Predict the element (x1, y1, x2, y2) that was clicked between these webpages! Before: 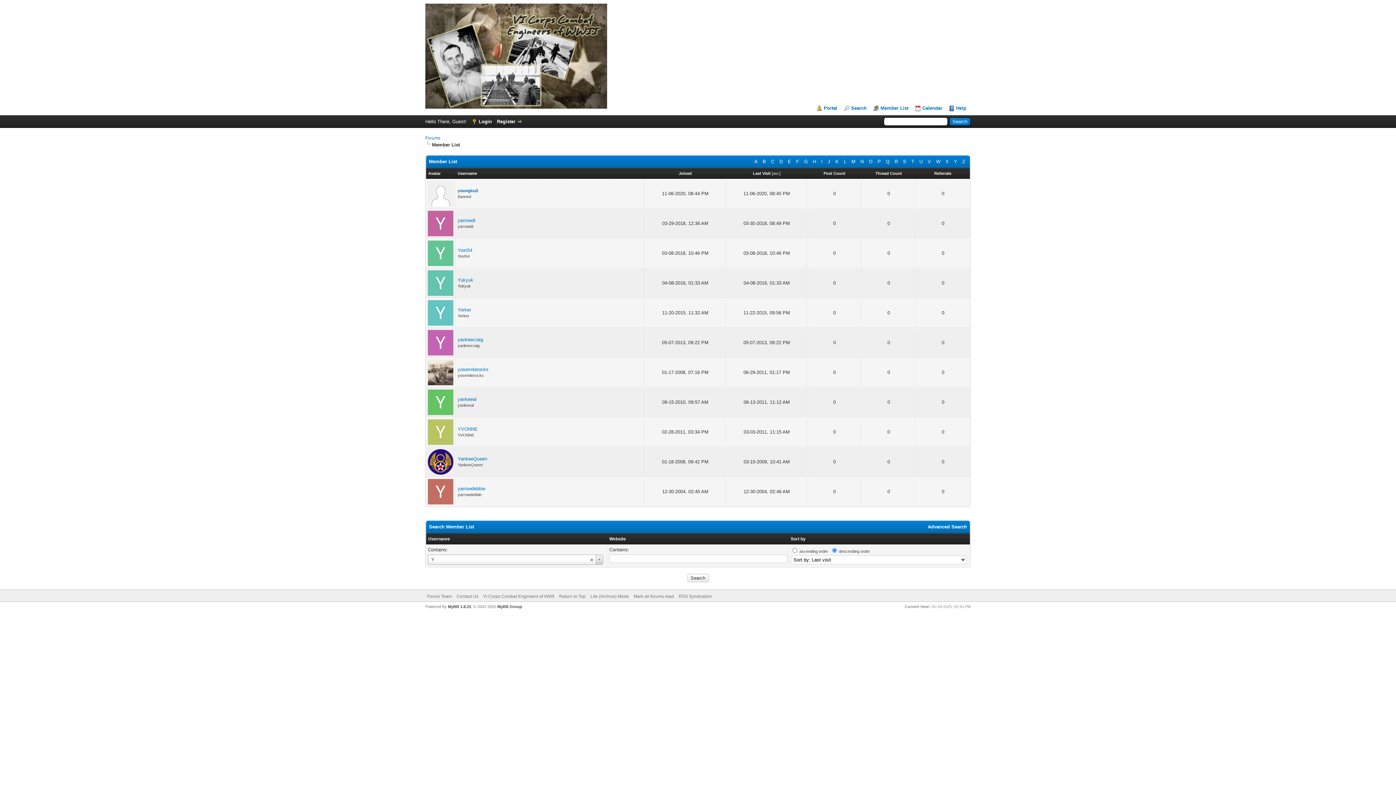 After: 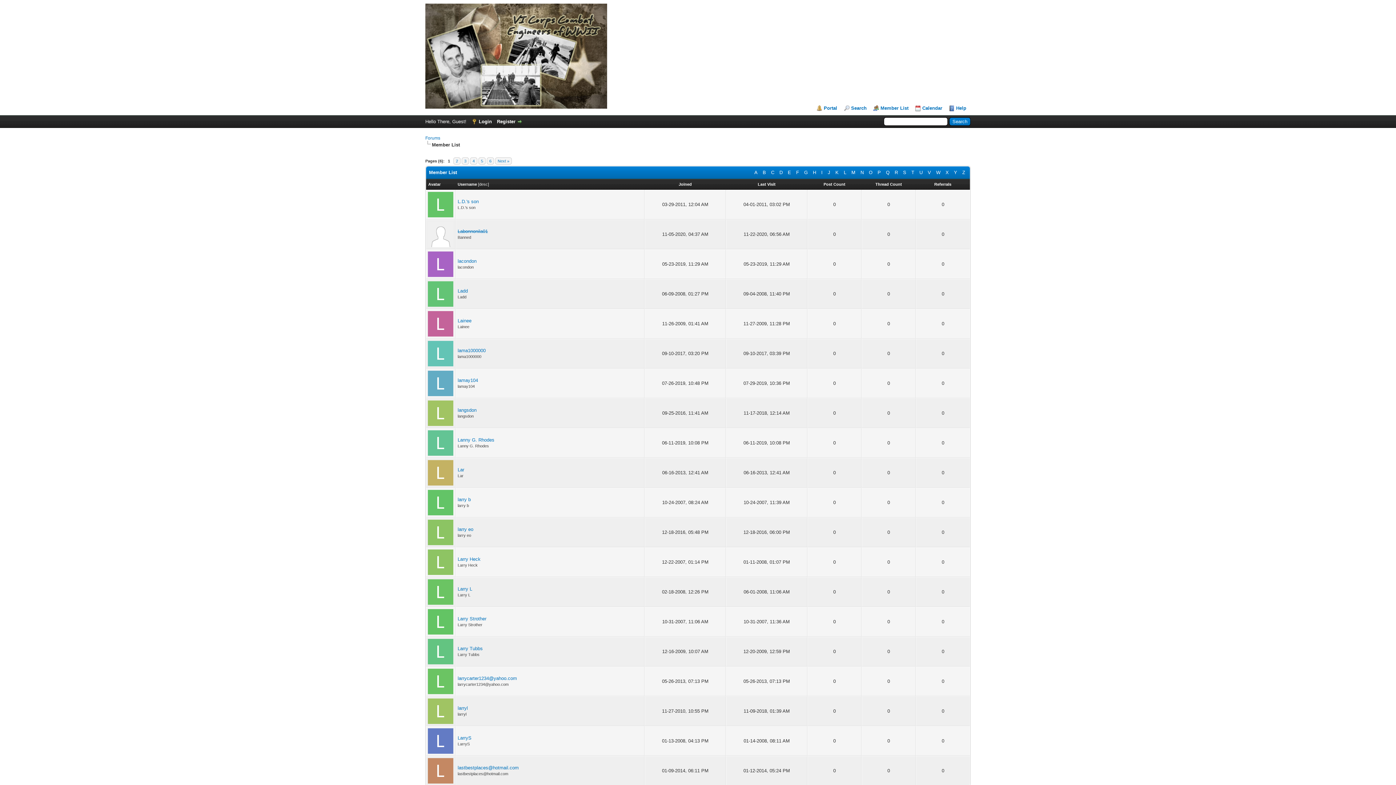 Action: bbox: (842, 157, 848, 166) label: L